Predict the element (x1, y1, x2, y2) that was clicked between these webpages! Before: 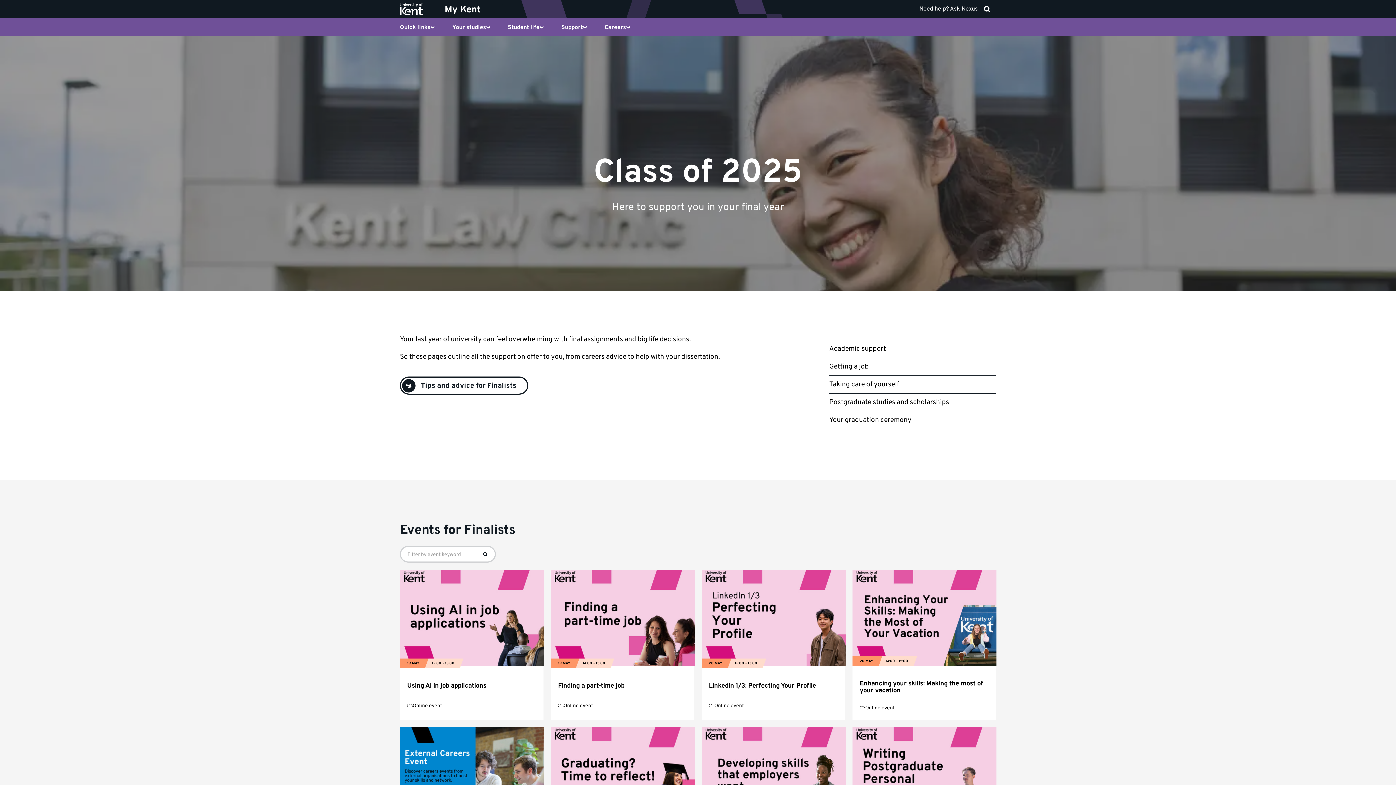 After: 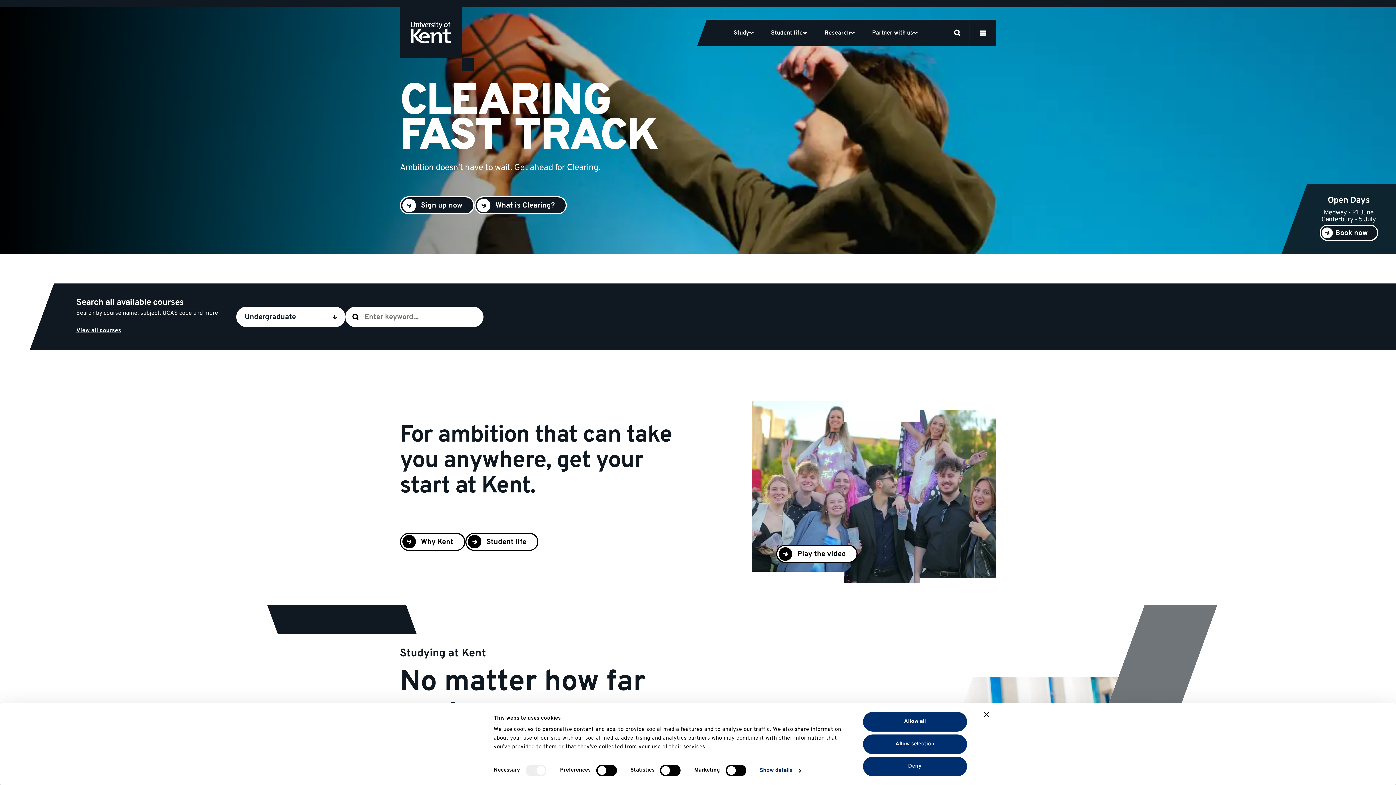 Action: bbox: (400, 0, 433, 18) label: University of Kent logo and link to homepage